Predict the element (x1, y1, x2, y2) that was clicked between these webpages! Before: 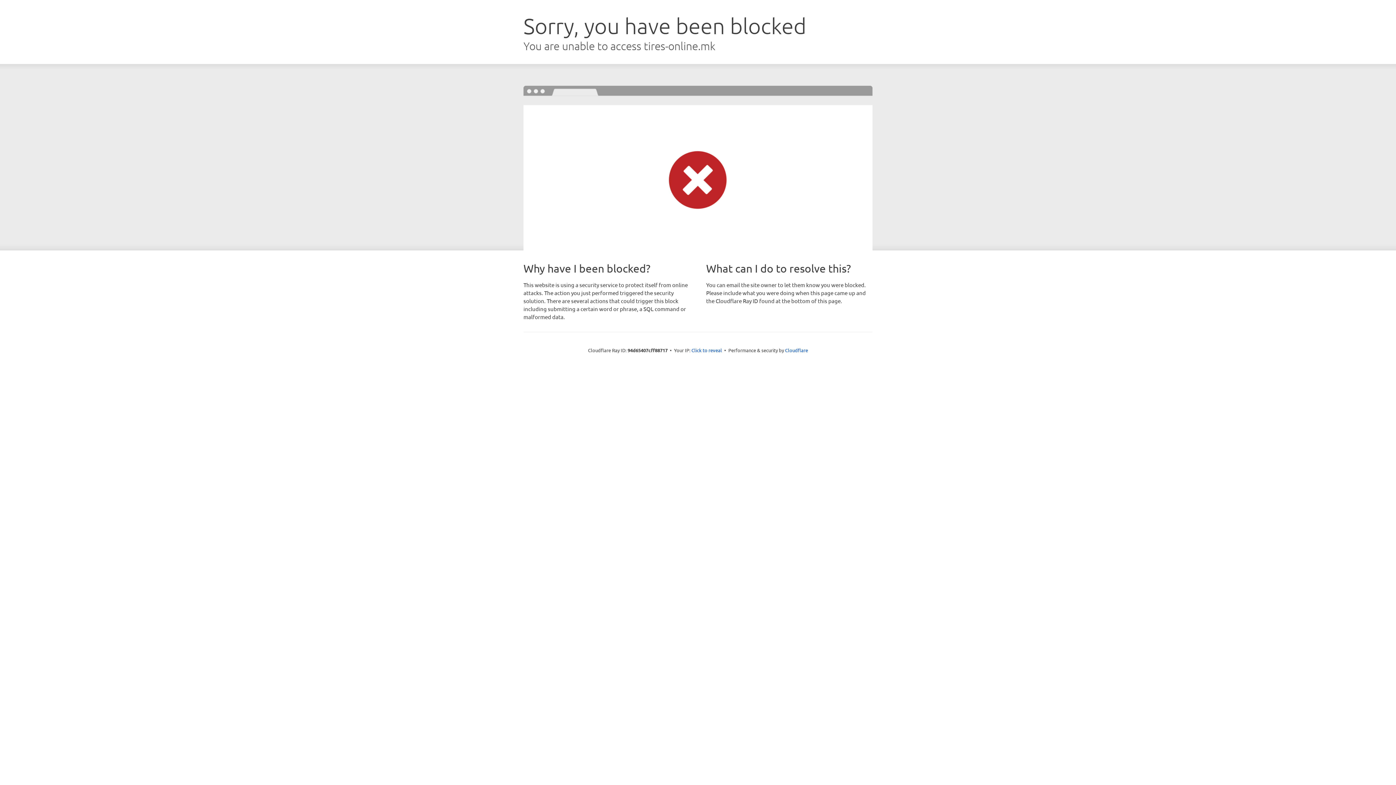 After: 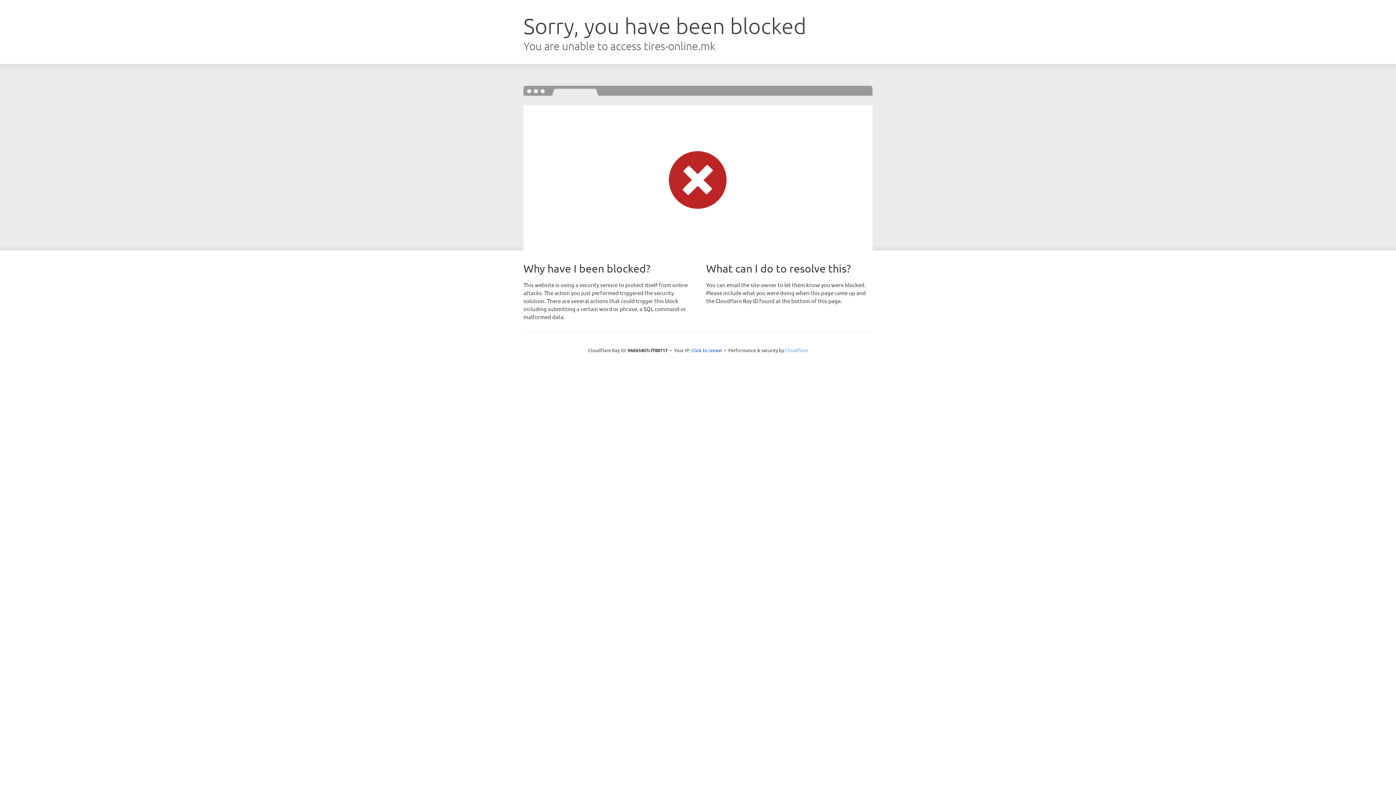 Action: bbox: (785, 347, 808, 353) label: Cloudflare